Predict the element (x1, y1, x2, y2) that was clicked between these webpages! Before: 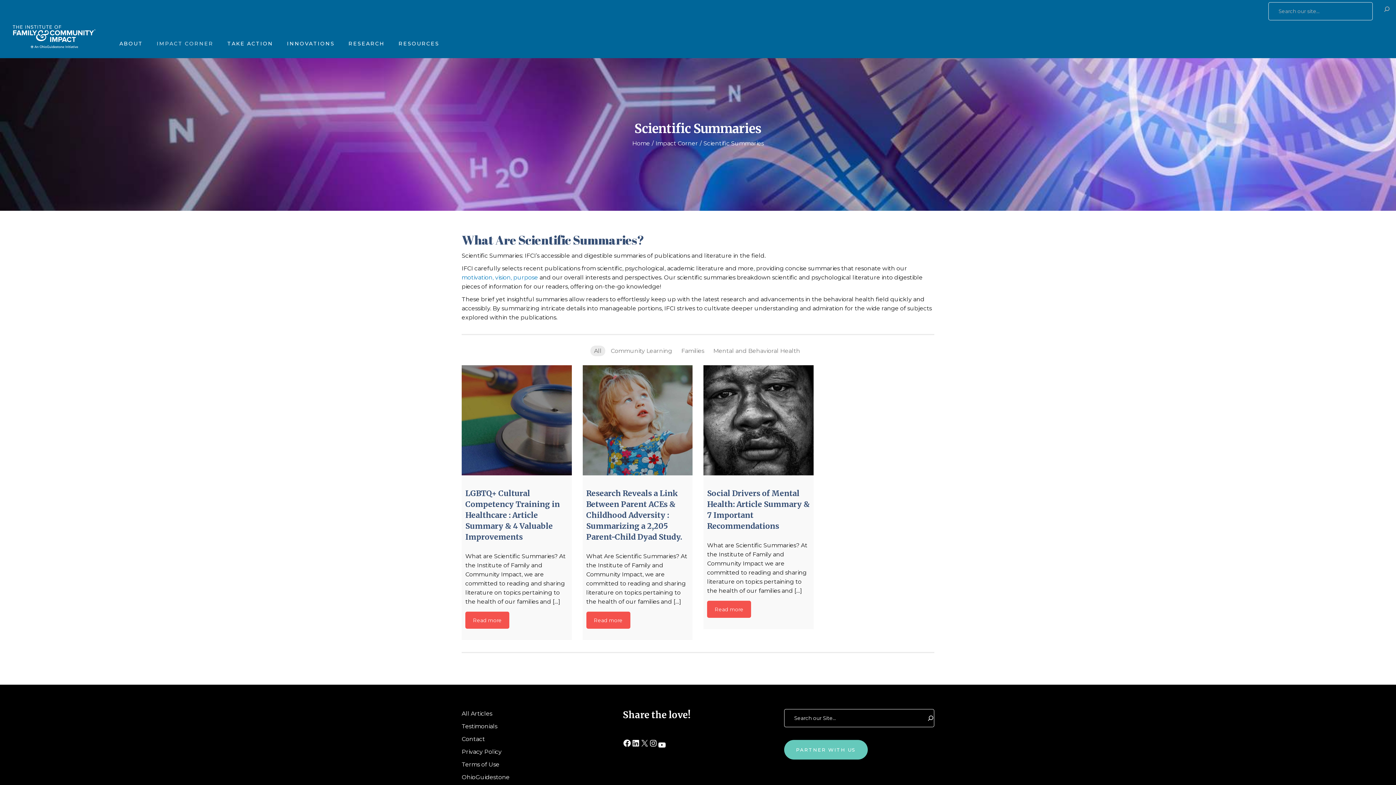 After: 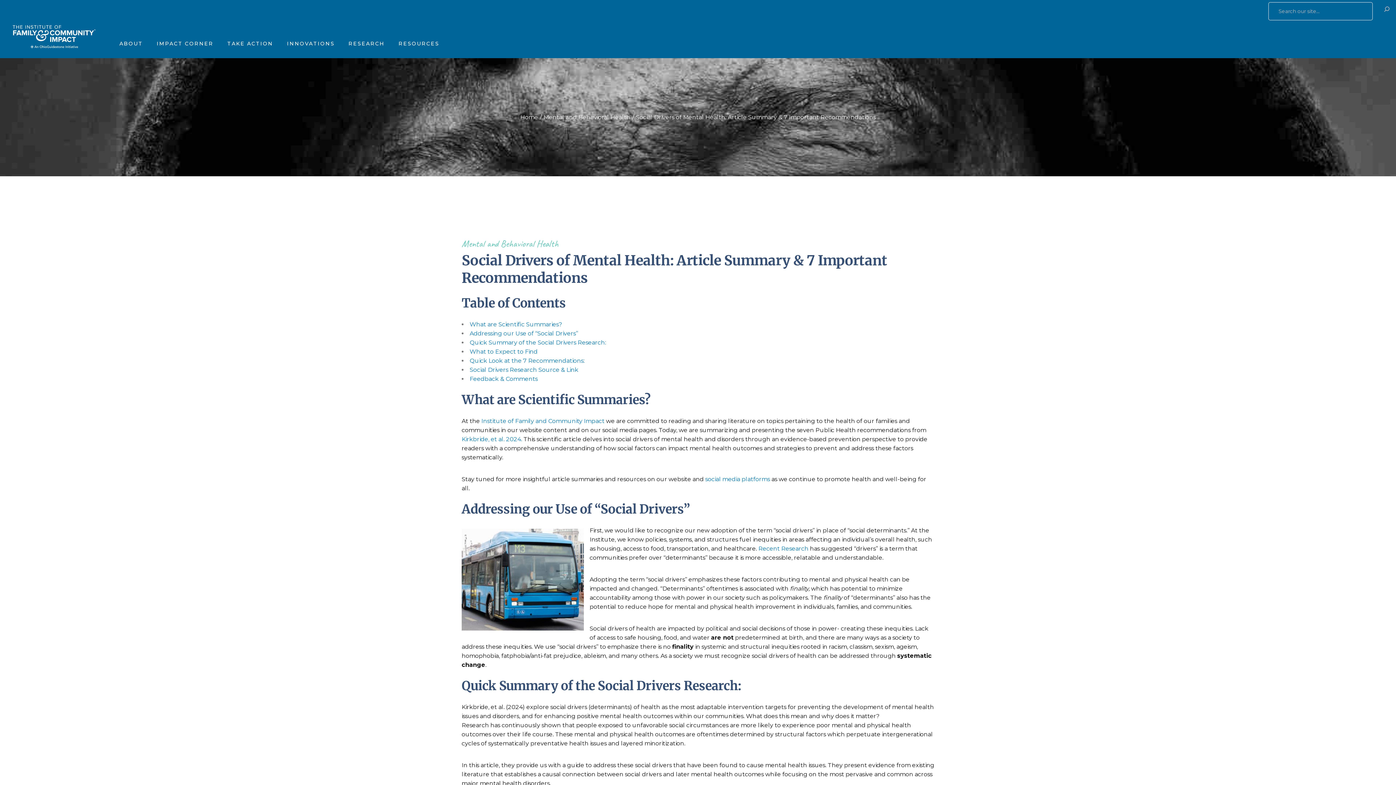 Action: label: Read more bbox: (707, 600, 751, 618)